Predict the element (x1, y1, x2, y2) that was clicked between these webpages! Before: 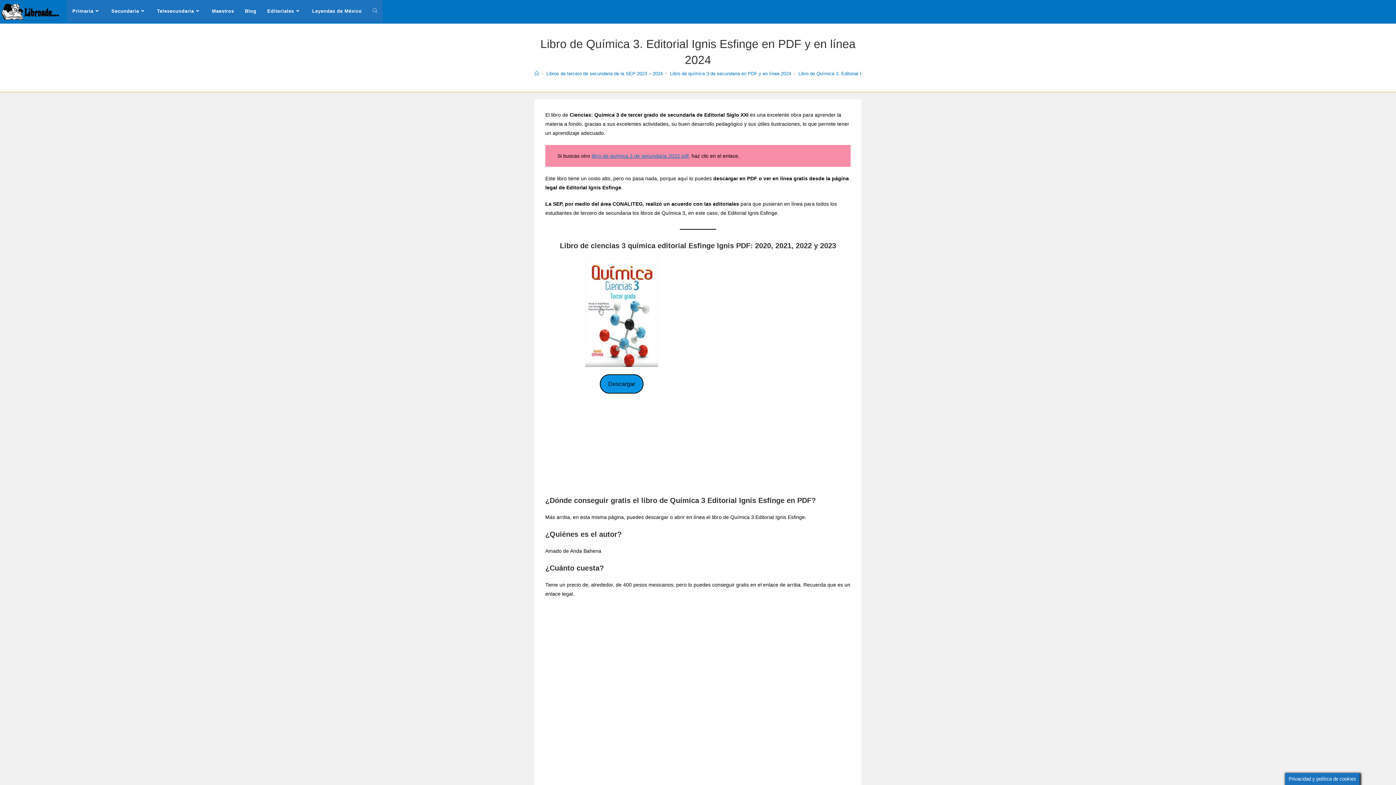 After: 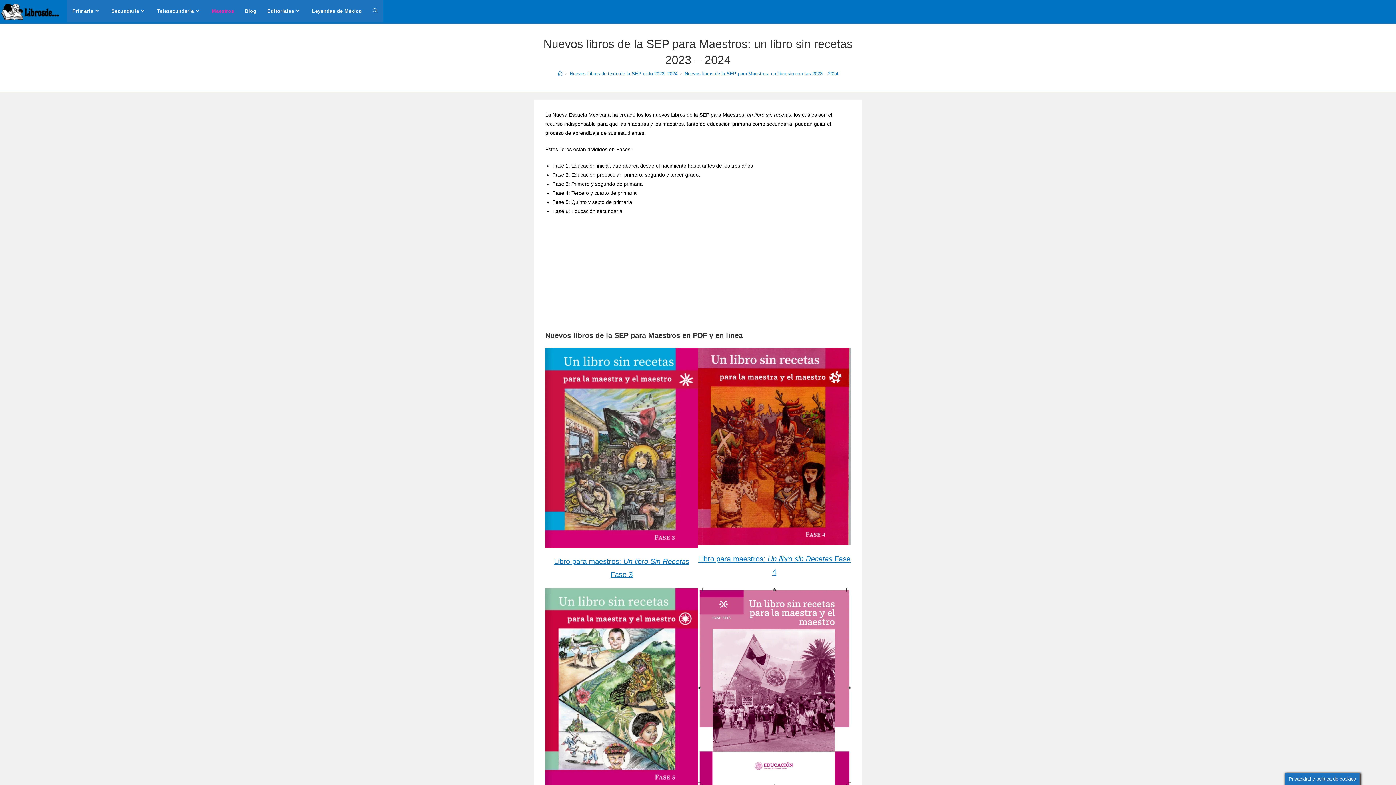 Action: bbox: (206, 0, 239, 22) label: Maestros